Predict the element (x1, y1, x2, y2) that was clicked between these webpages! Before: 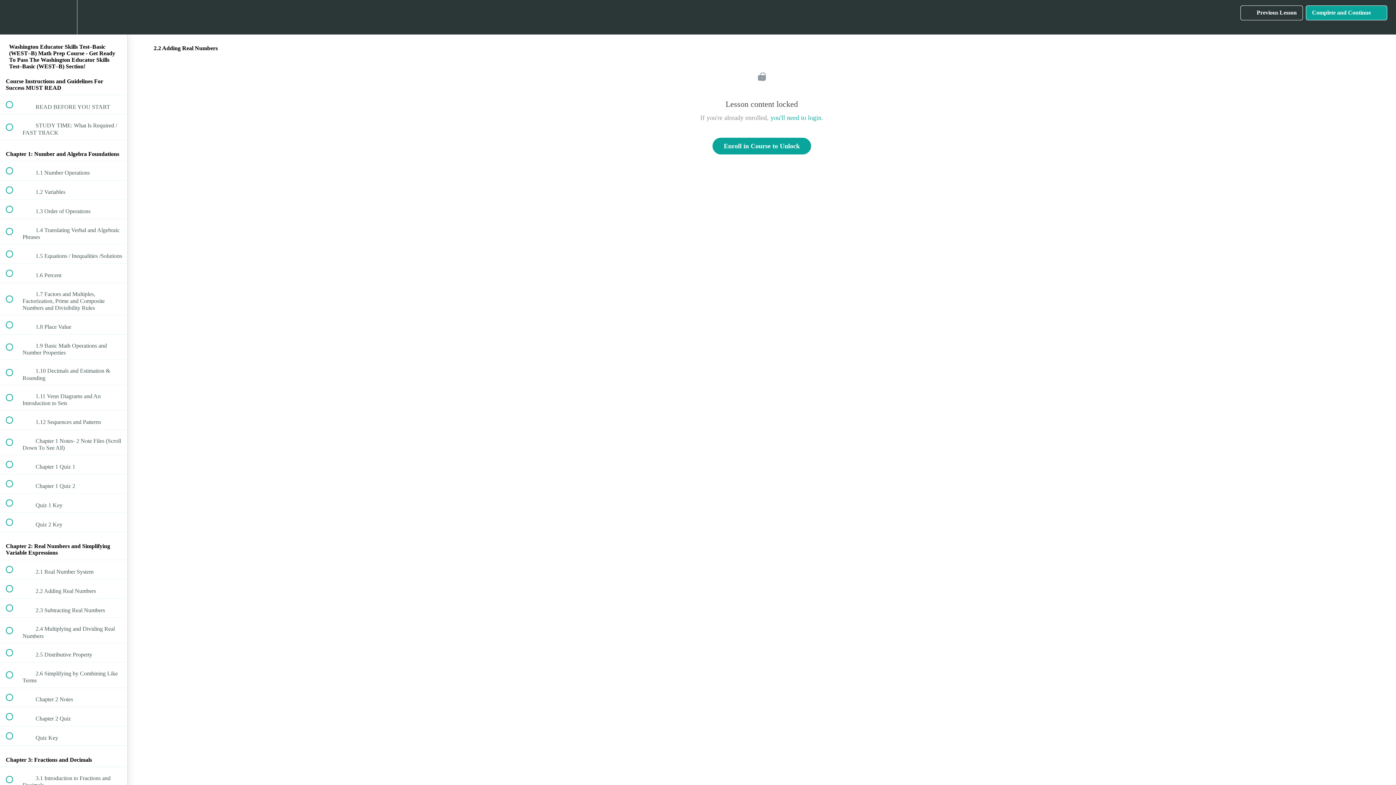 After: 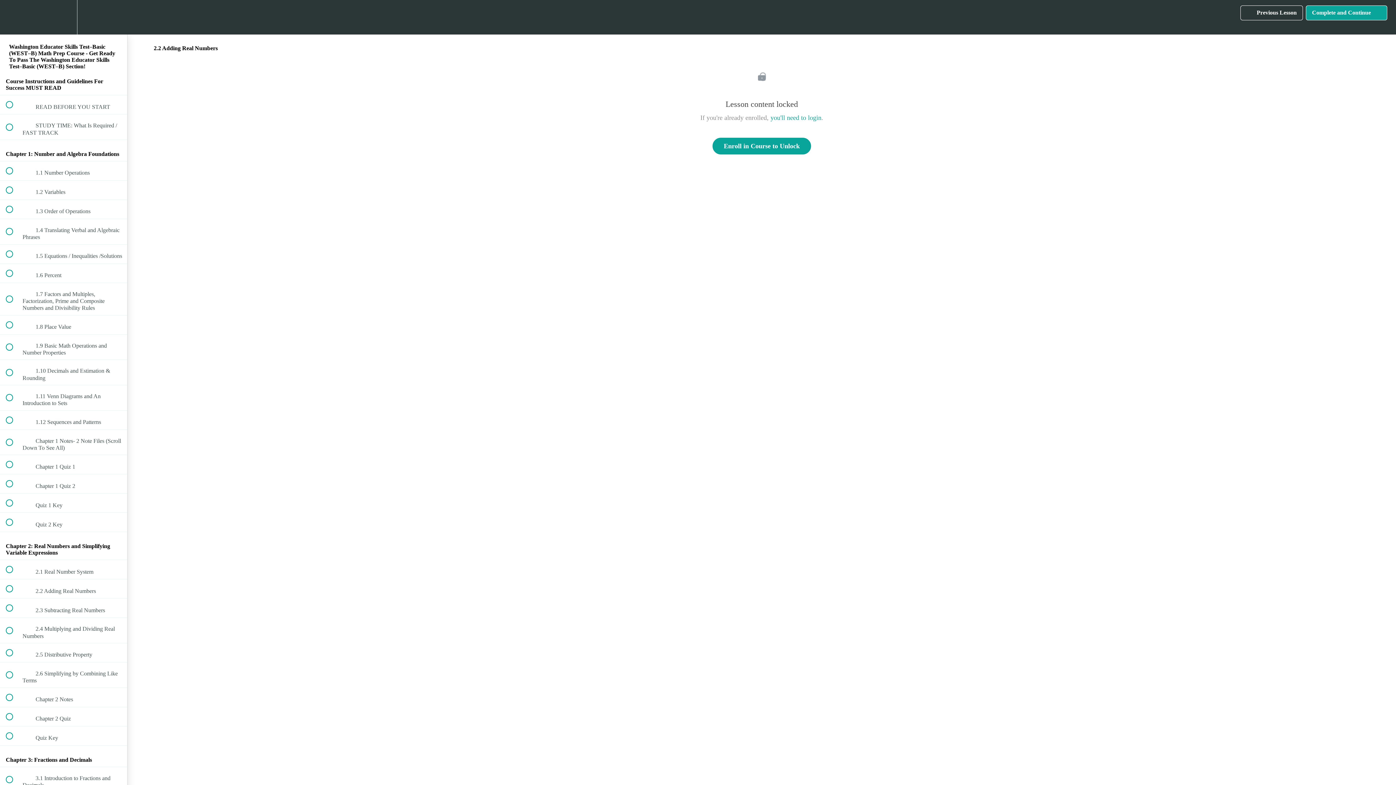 Action: bbox: (50, 0, 76, 34) label: Settings Menu